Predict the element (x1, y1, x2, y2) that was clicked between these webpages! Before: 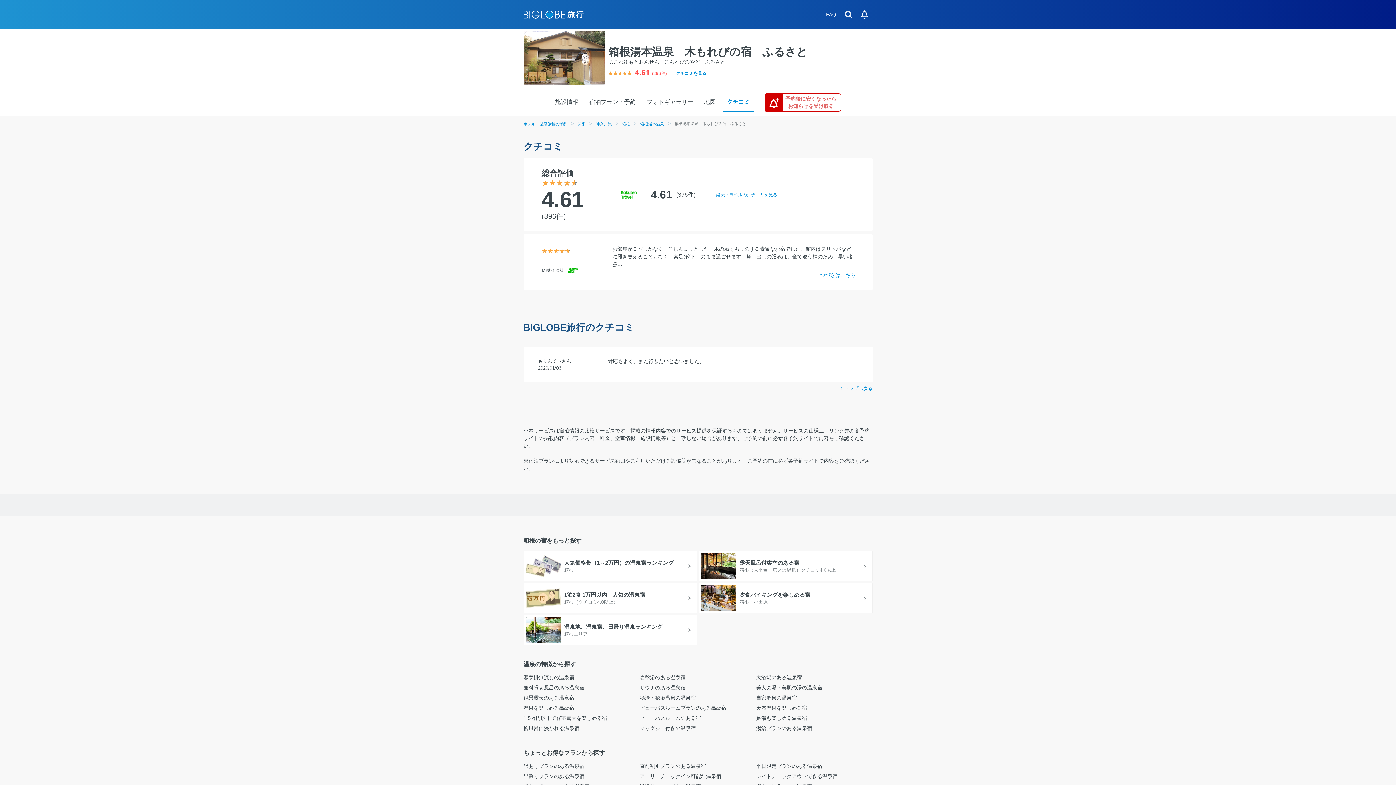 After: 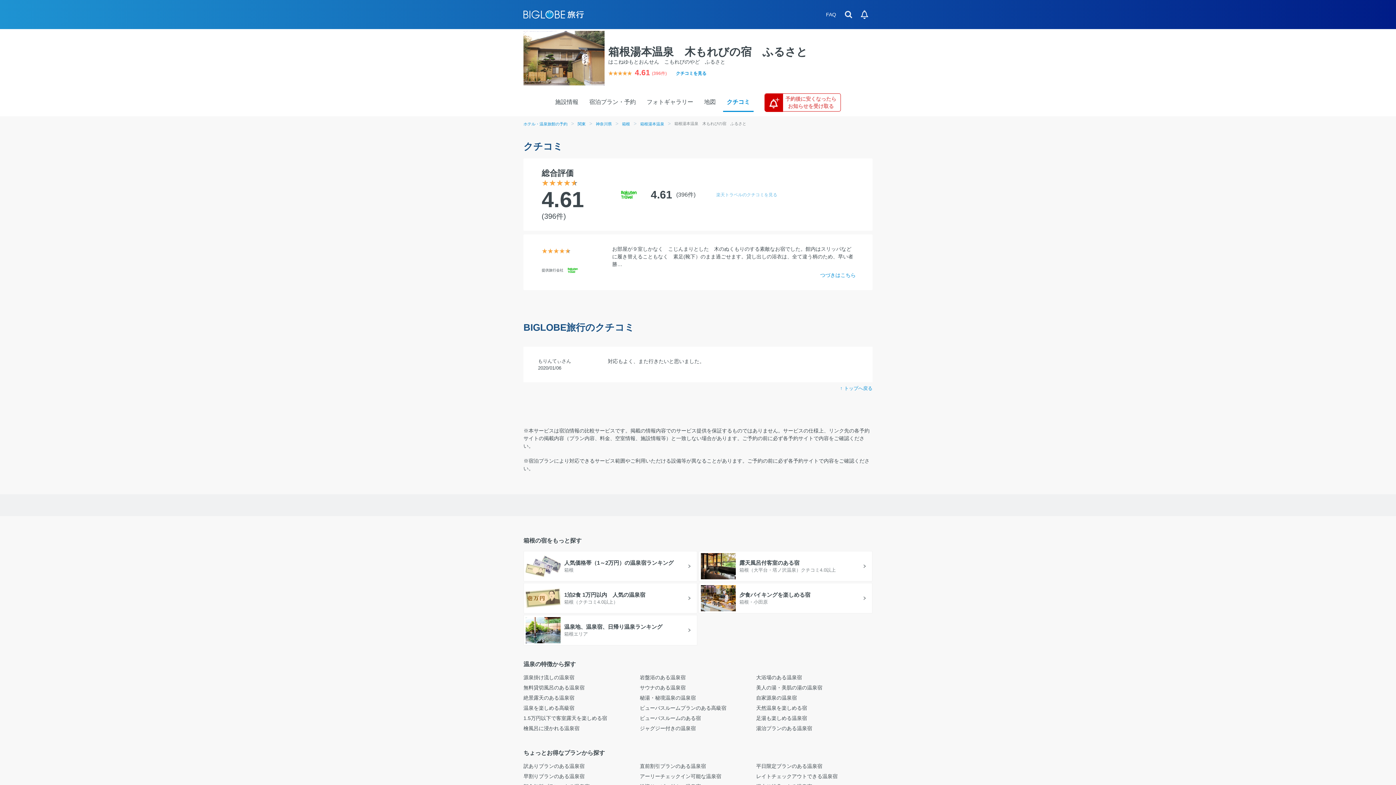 Action: label: 楽天トラベルのクチコミを見る bbox: (716, 192, 777, 196)